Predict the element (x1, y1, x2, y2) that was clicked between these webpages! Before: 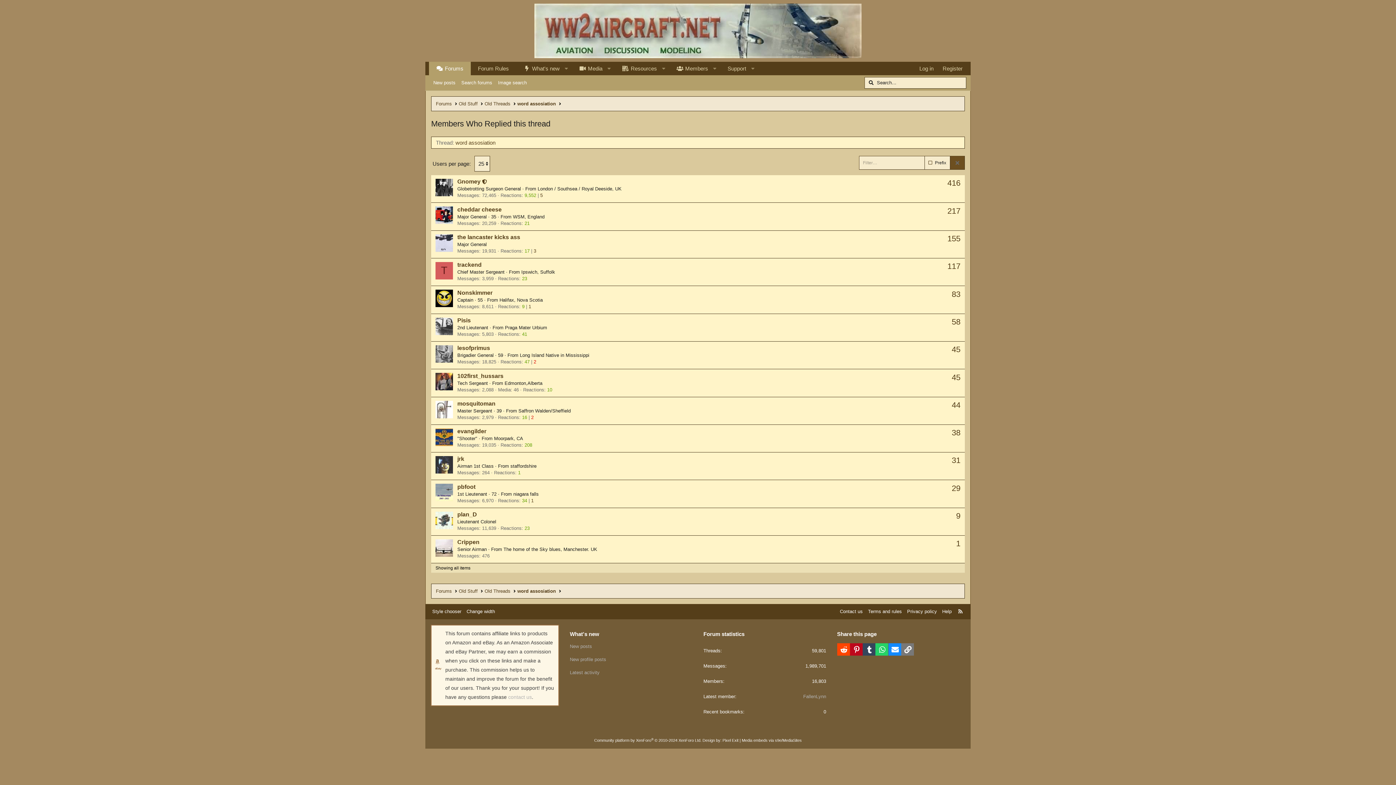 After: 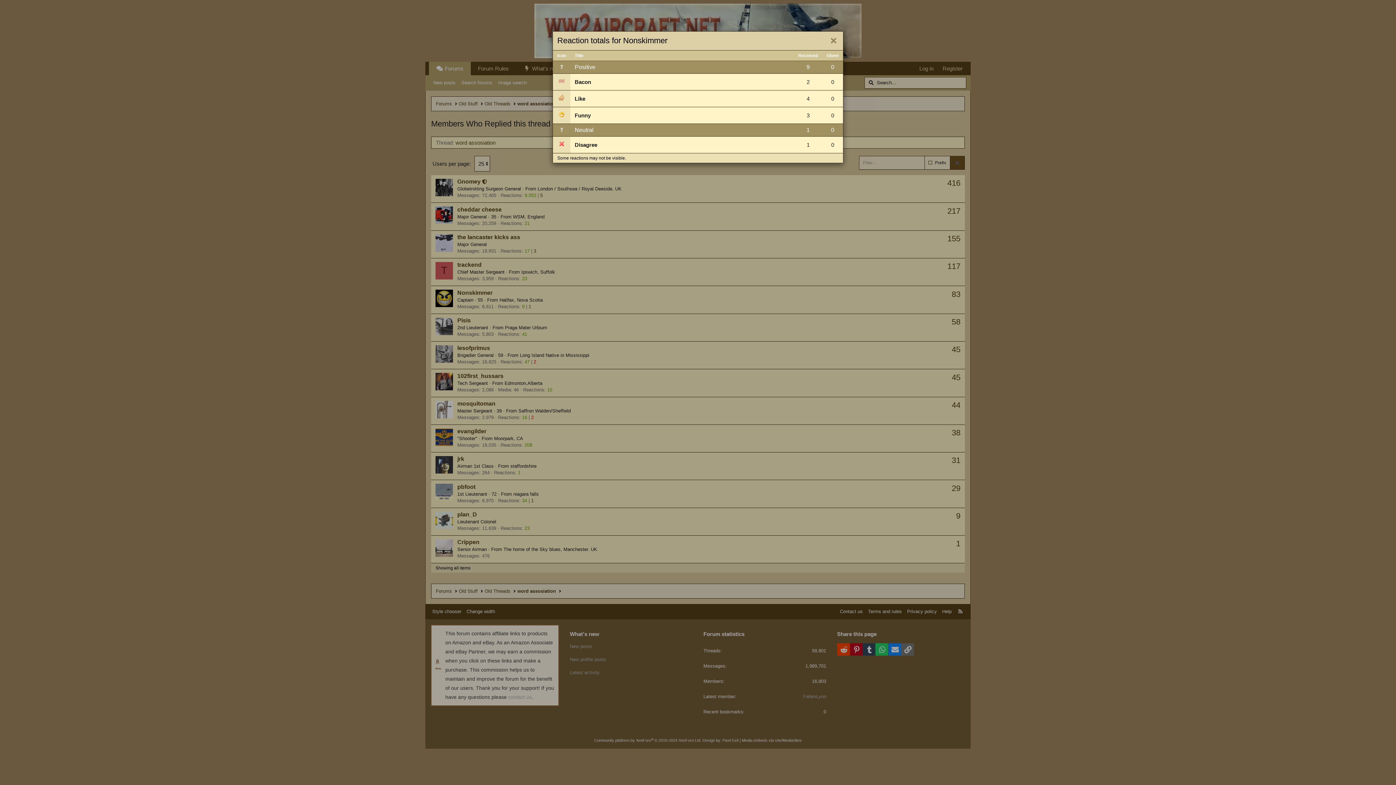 Action: label: 9 bbox: (522, 303, 524, 309)